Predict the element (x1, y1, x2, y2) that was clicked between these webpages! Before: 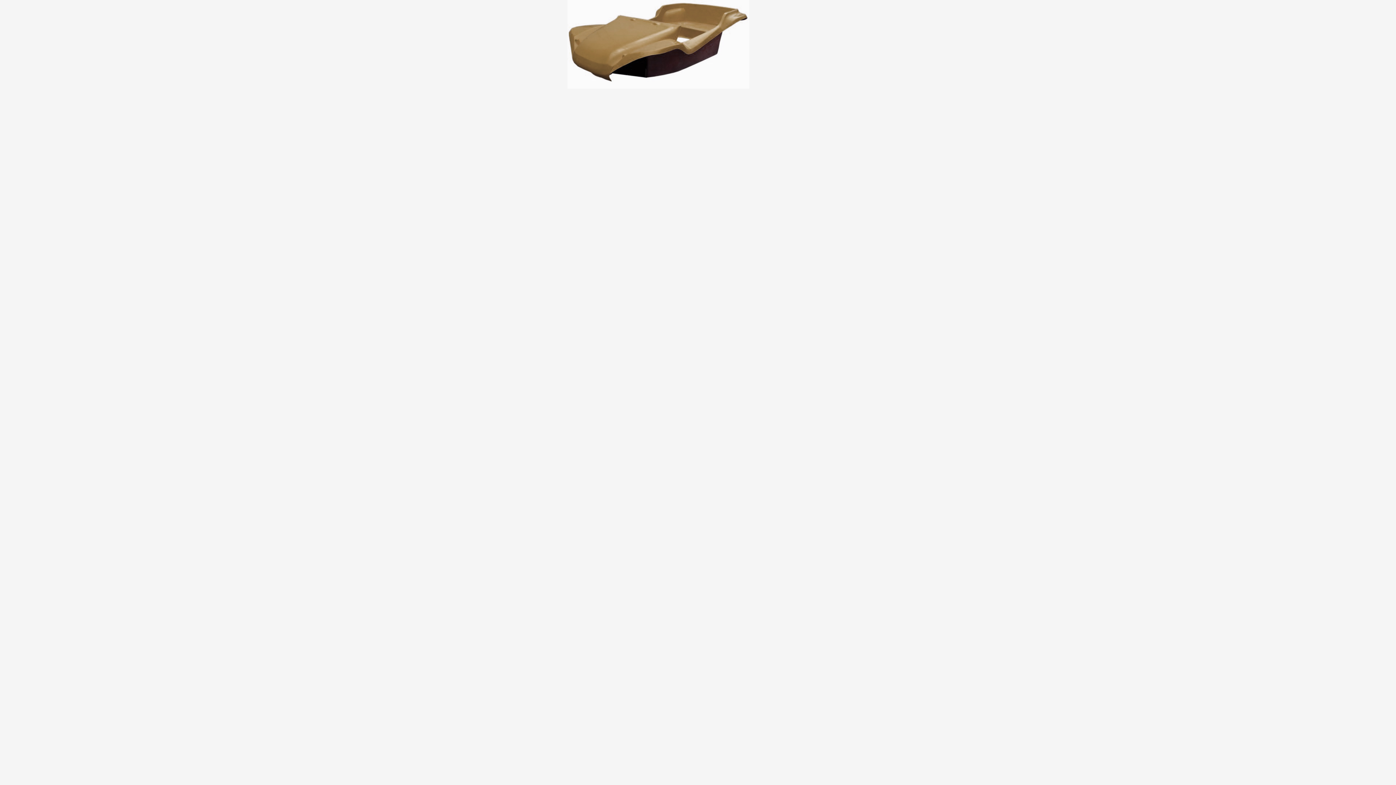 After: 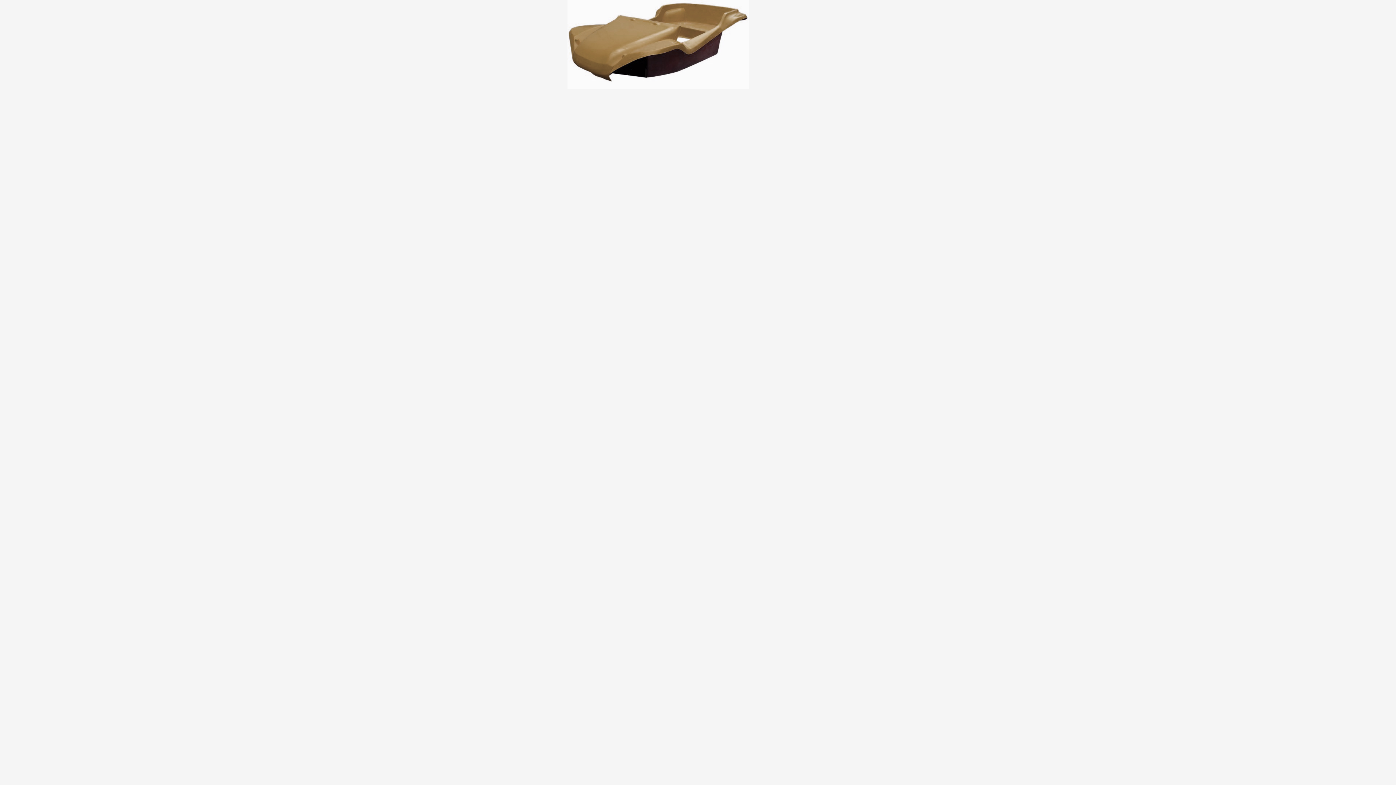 Action: bbox: (567, 40, 749, 46)